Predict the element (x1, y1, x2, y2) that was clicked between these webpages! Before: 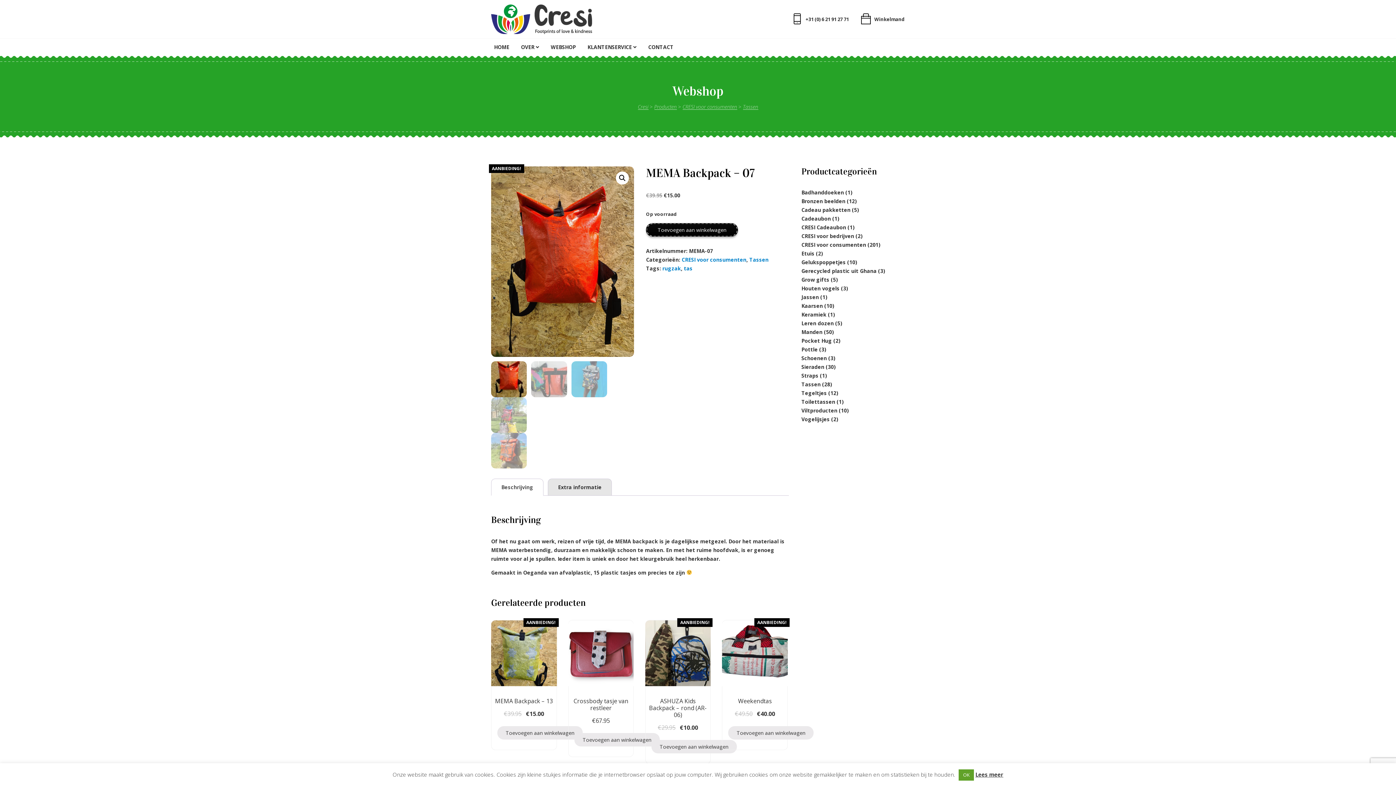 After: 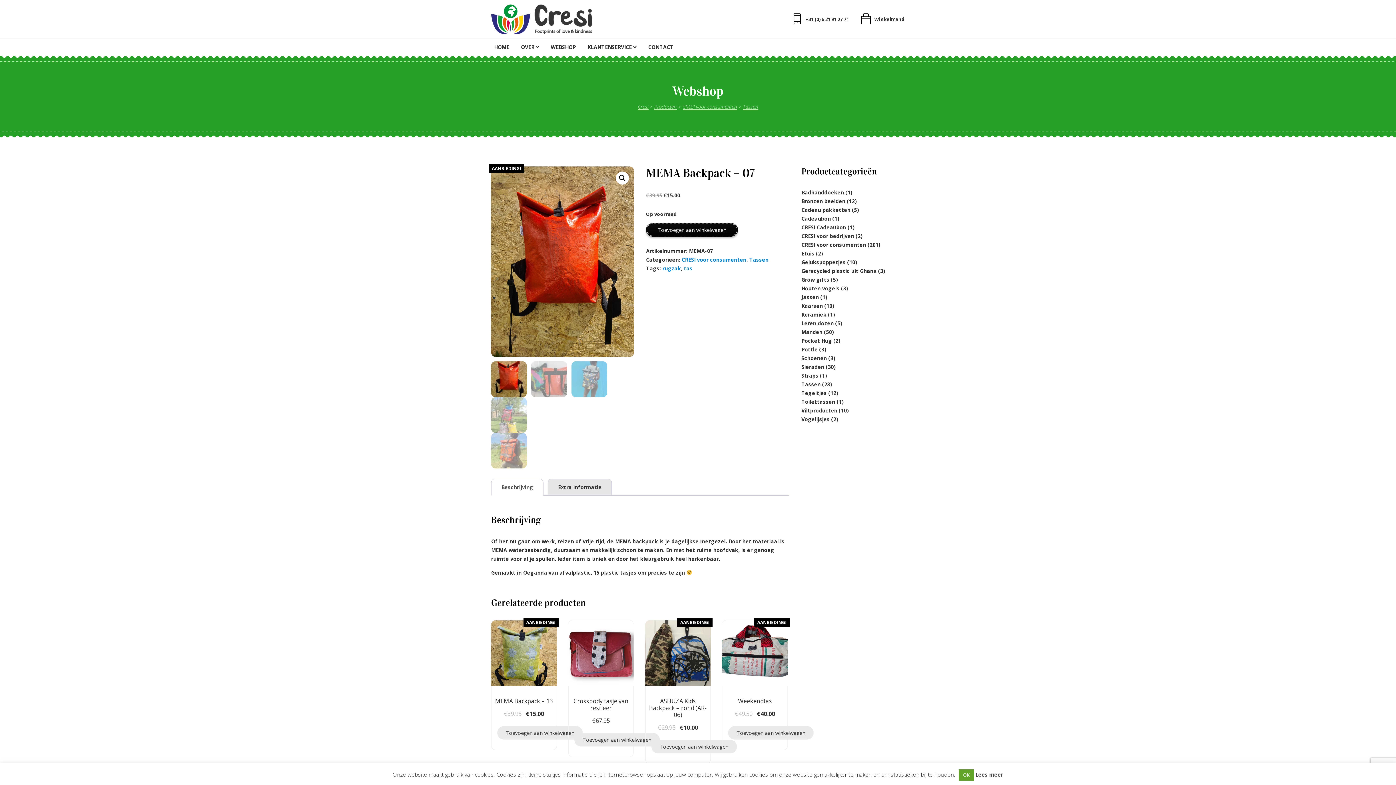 Action: bbox: (975, 771, 1003, 778) label: Lees meer